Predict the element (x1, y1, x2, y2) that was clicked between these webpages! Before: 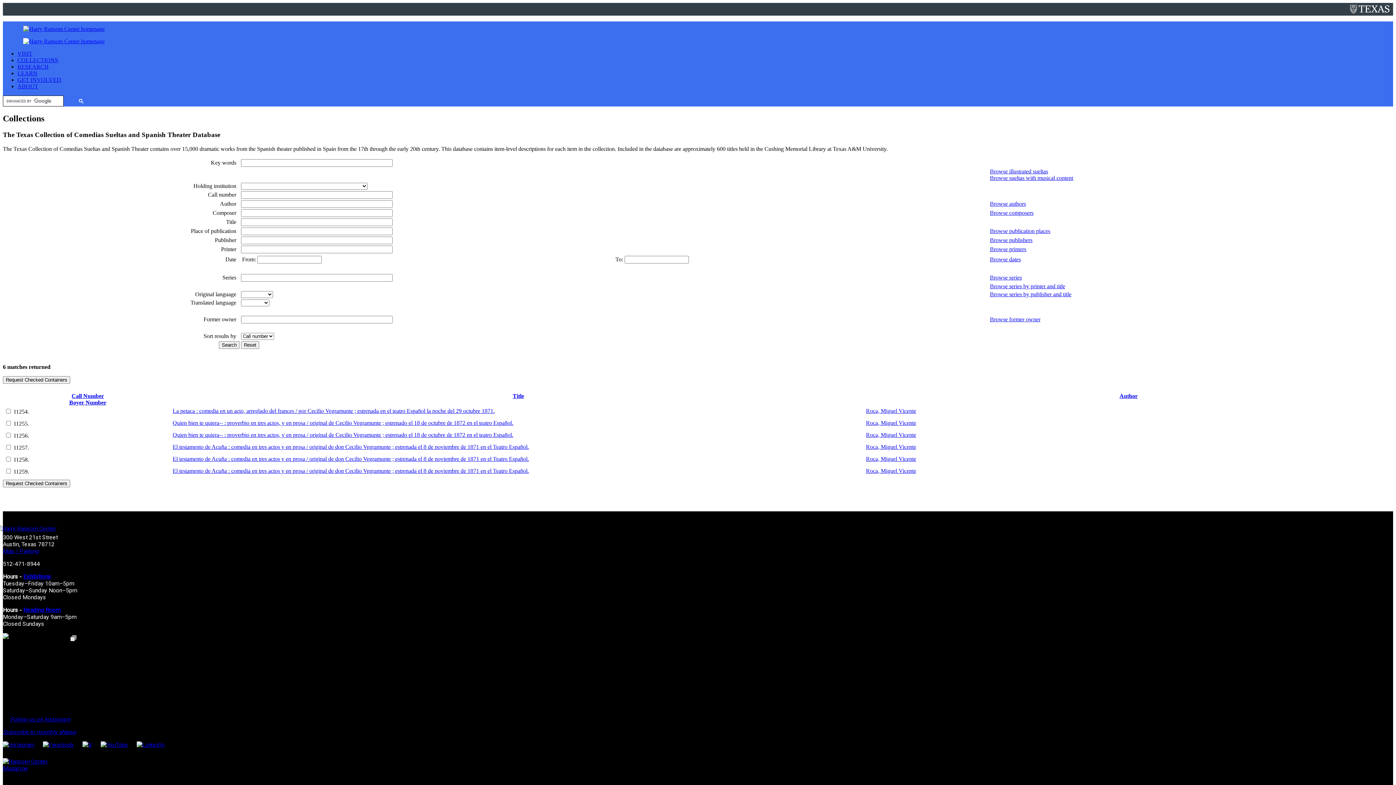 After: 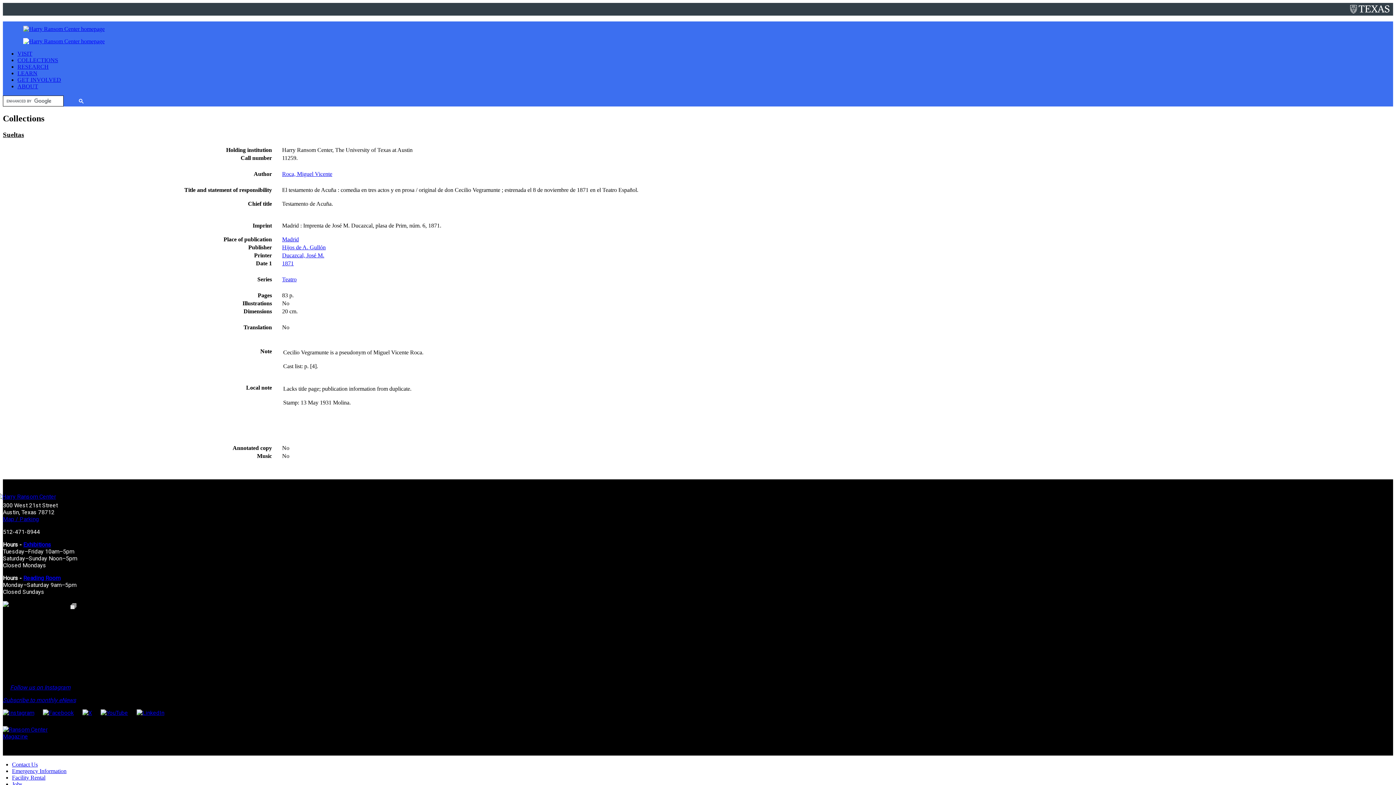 Action: label: El testamento de Acuña : comedia en tres actos y en prosa / original de don Cecilio Vegramunte ; estrenada el 8 de noviembre de 1871 en el Teatro Español. bbox: (172, 467, 529, 474)